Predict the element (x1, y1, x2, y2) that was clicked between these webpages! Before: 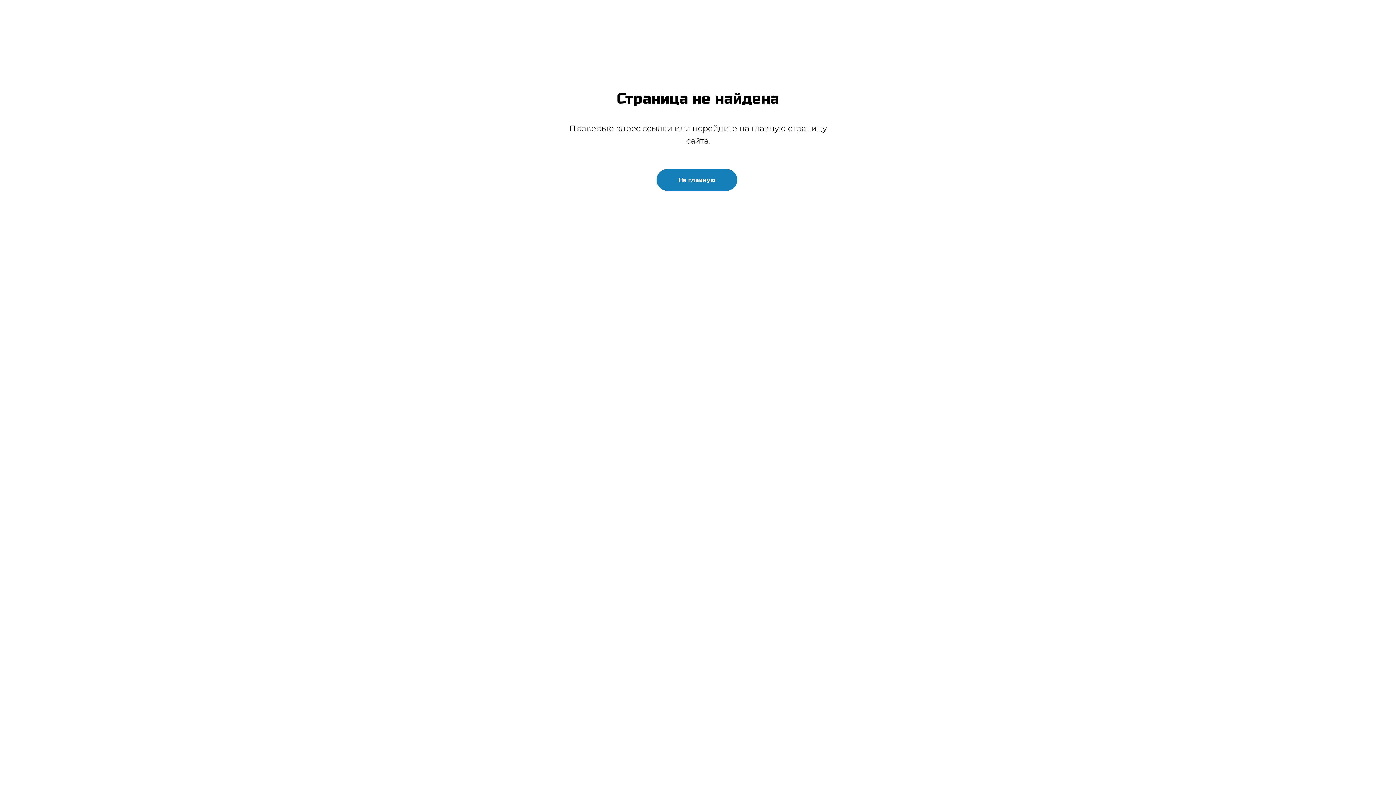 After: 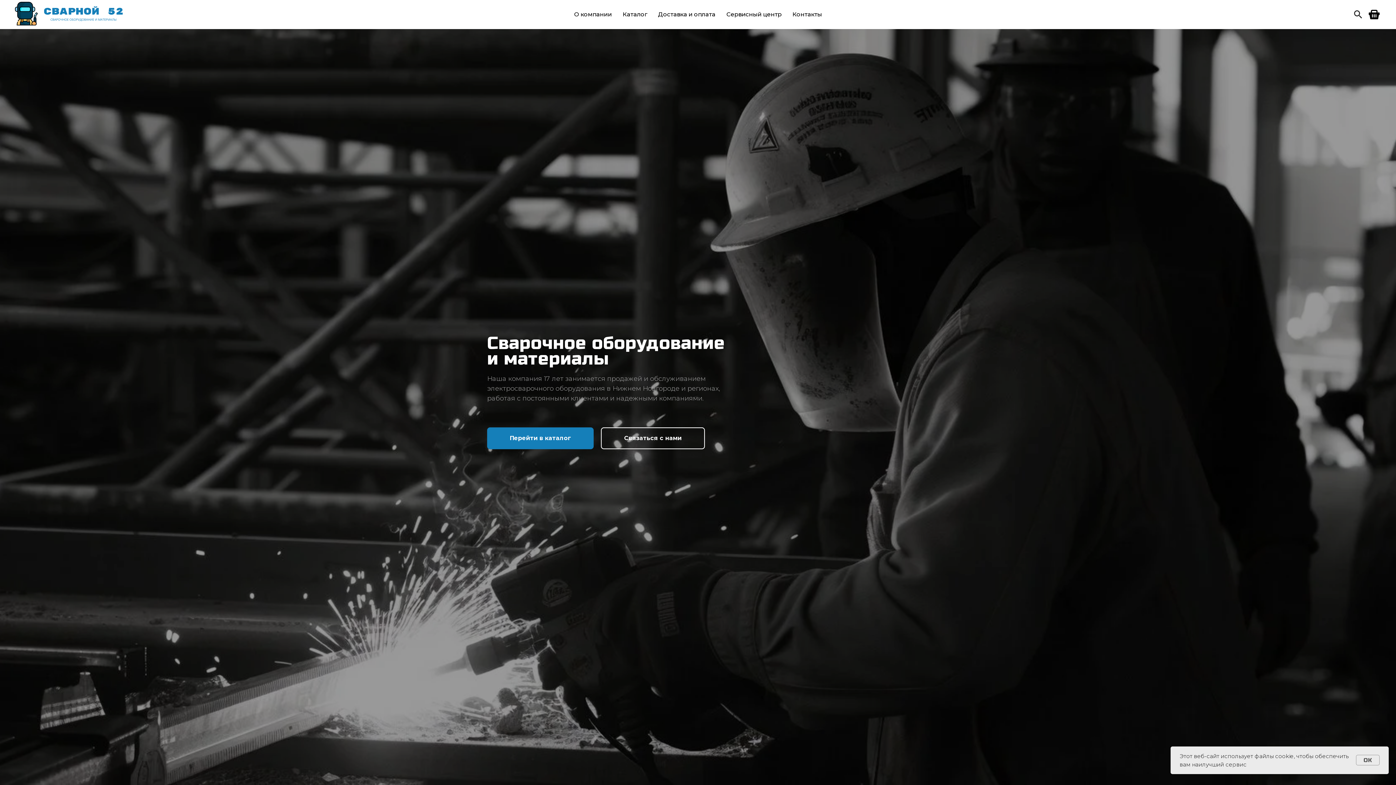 Action: label: На главную bbox: (656, 169, 737, 190)